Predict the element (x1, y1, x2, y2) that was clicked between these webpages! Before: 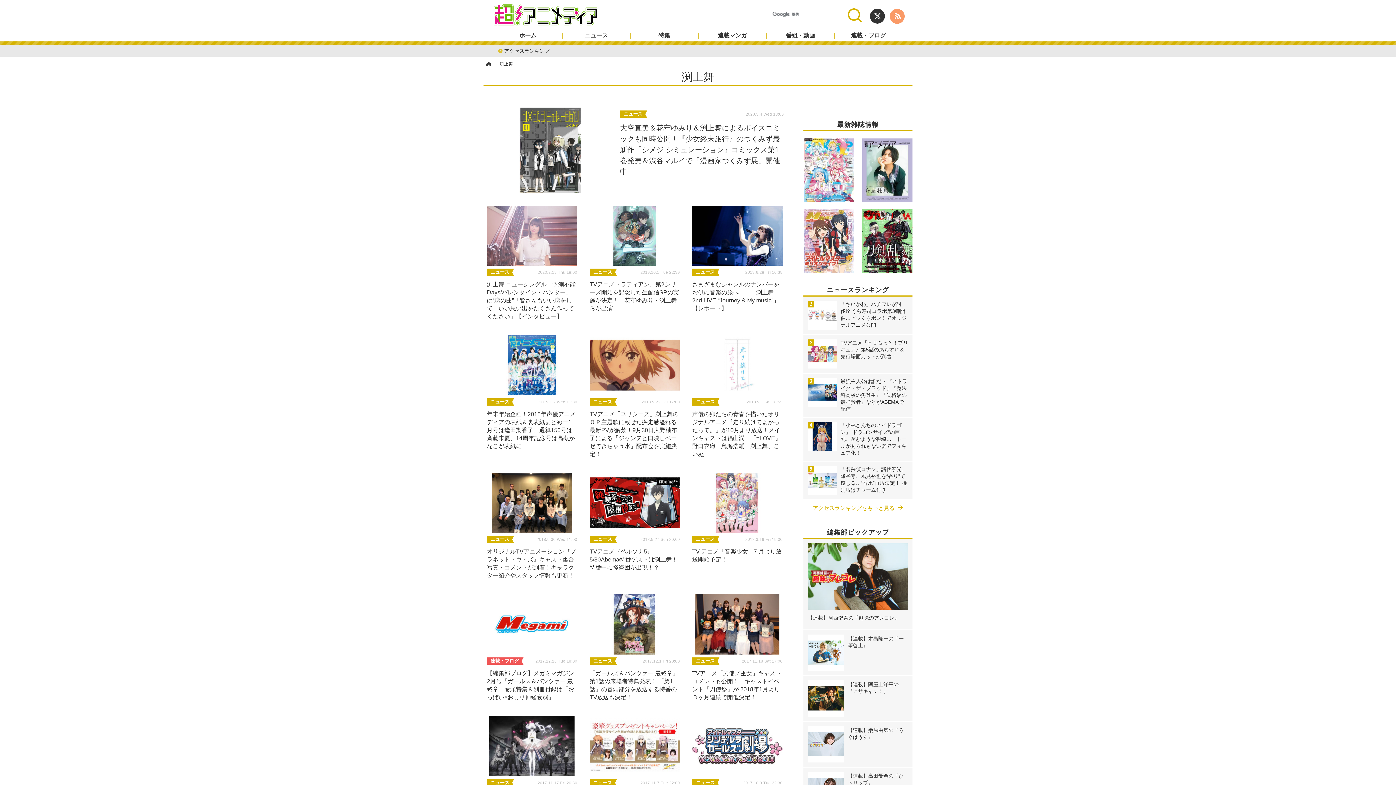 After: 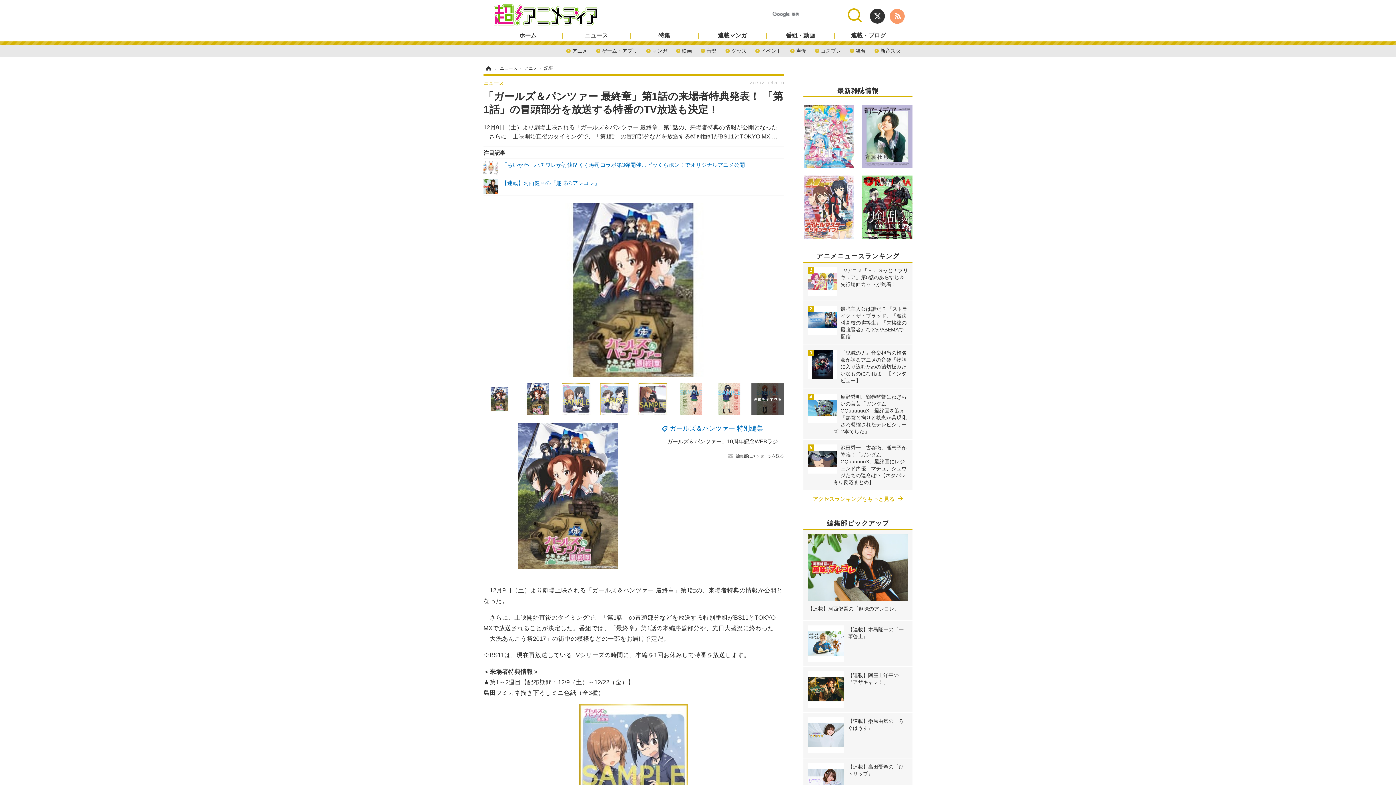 Action: bbox: (589, 594, 680, 704) label: ニュース
2017.12.1 Fri 20:00
「ガールズ＆パンツァー 最終章」第1話の来場者特典発表！ 「第1話」の冒頭部分を放送する特番のTV放送も決定！